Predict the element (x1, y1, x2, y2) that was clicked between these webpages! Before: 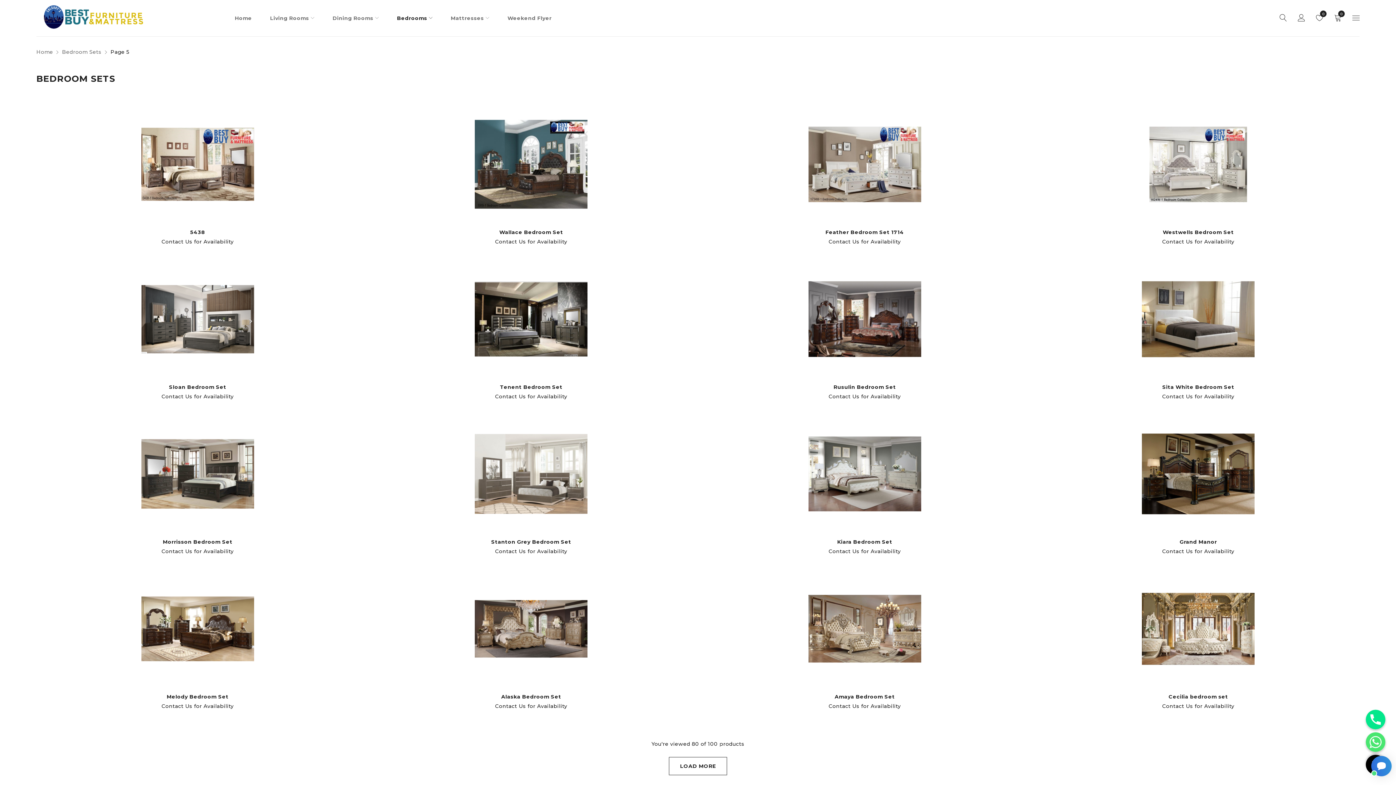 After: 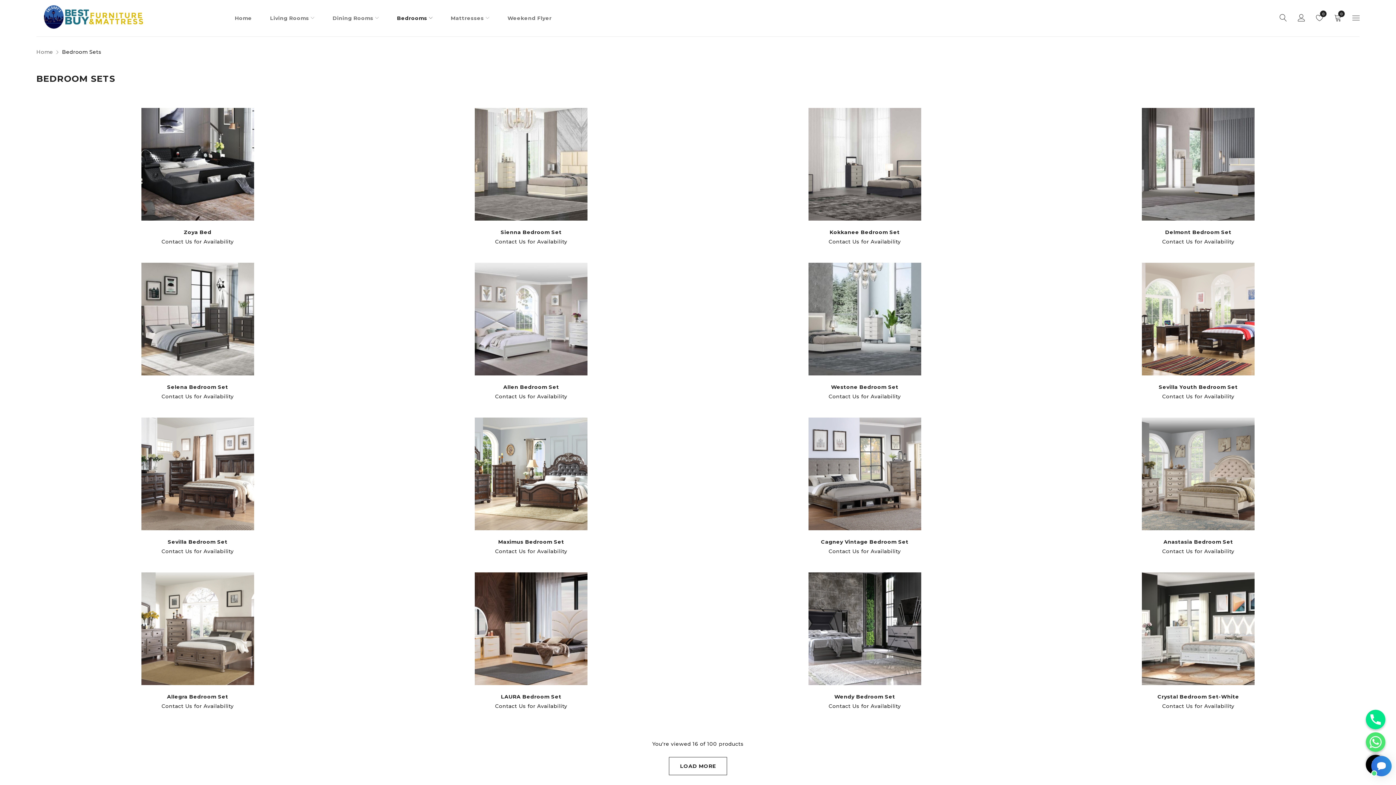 Action: label: Bedroom Sets bbox: (62, 47, 101, 56)